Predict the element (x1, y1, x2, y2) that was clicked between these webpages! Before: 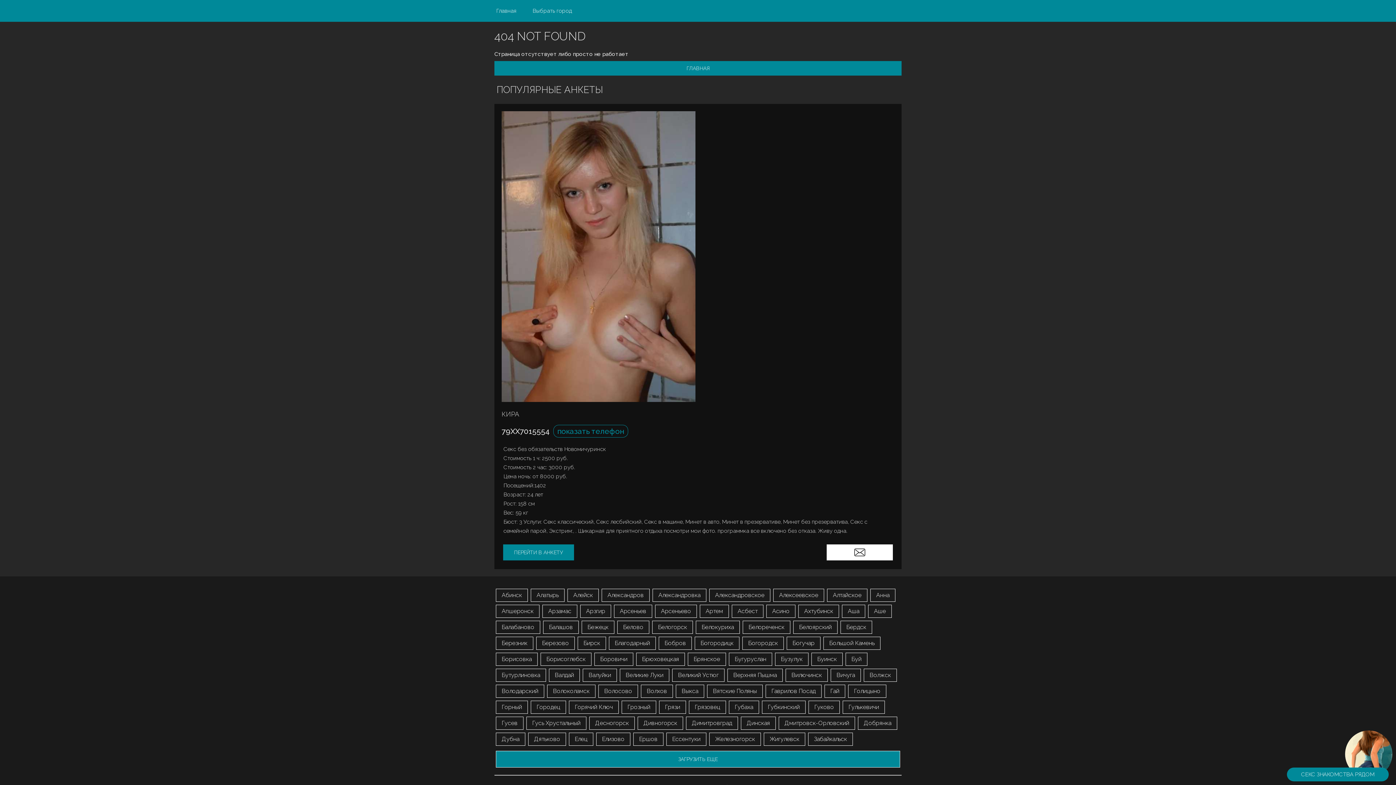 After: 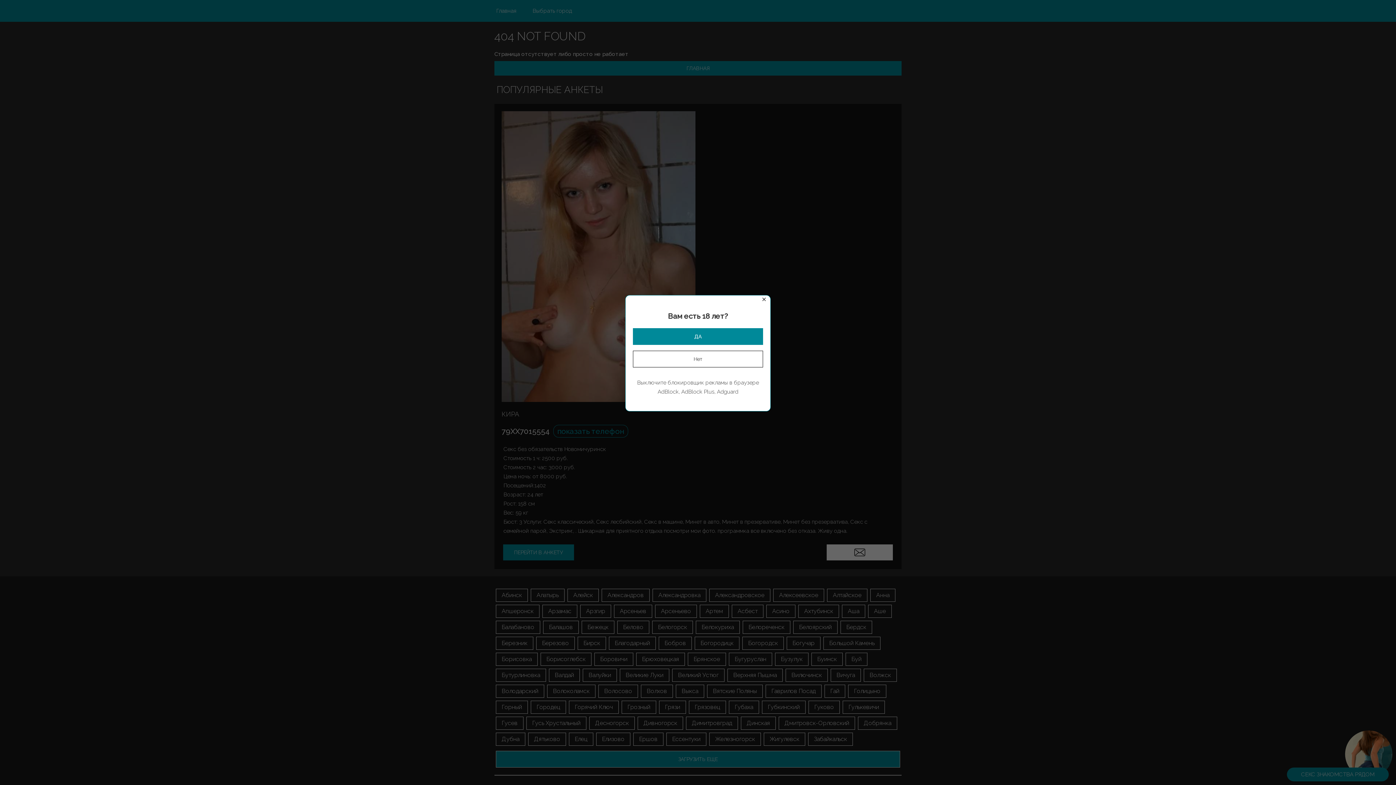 Action: bbox: (1345, 730, 1392, 778)